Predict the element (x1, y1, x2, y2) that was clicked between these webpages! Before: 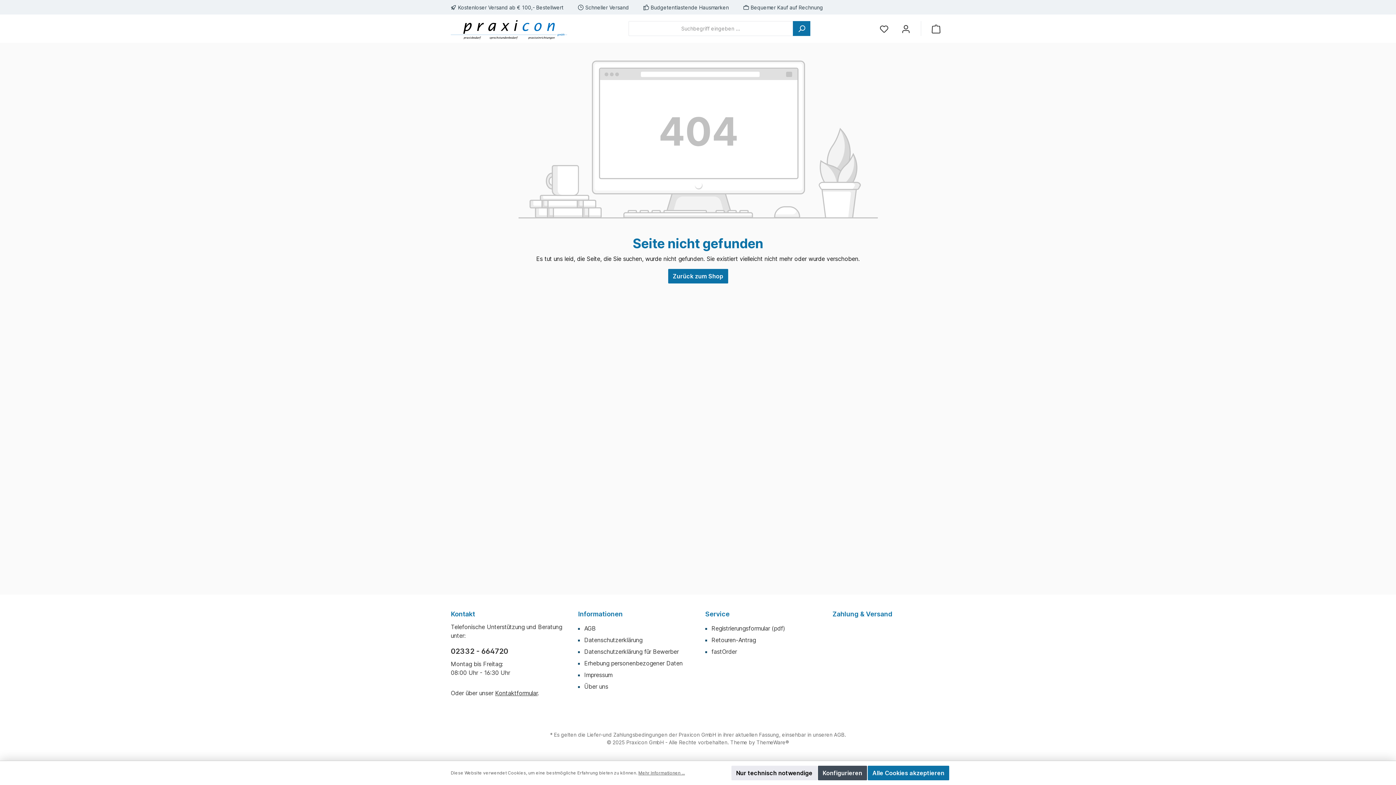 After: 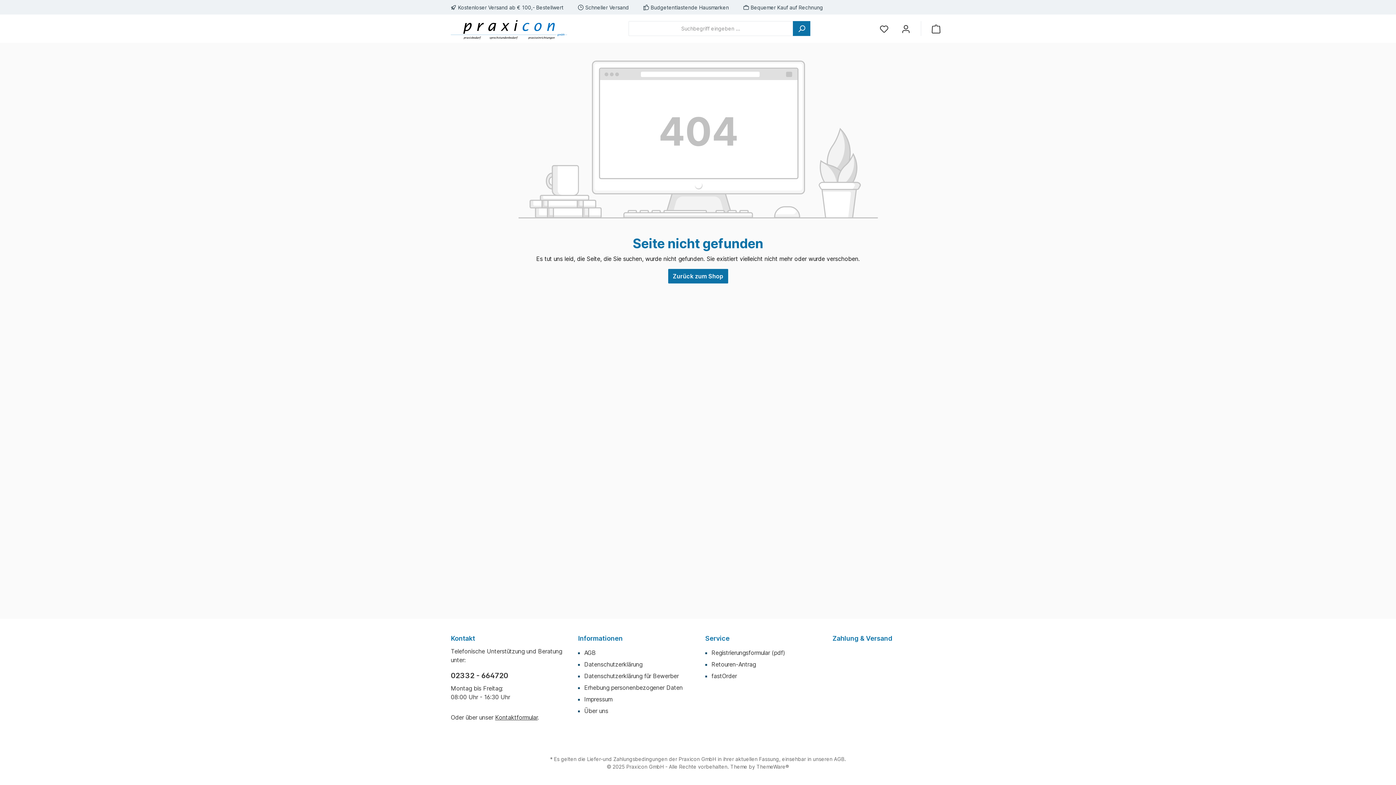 Action: bbox: (868, 766, 949, 780) label: Alle Cookies akzeptieren